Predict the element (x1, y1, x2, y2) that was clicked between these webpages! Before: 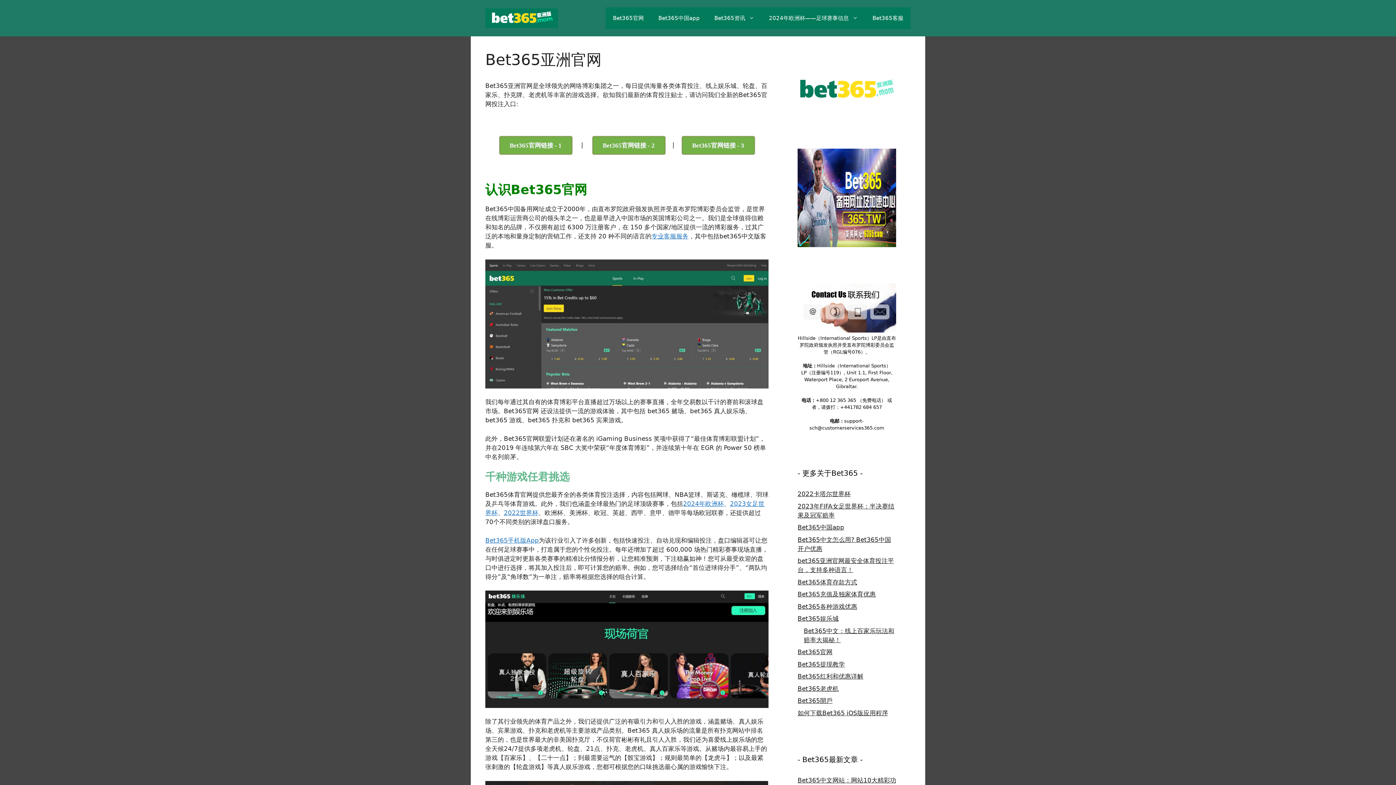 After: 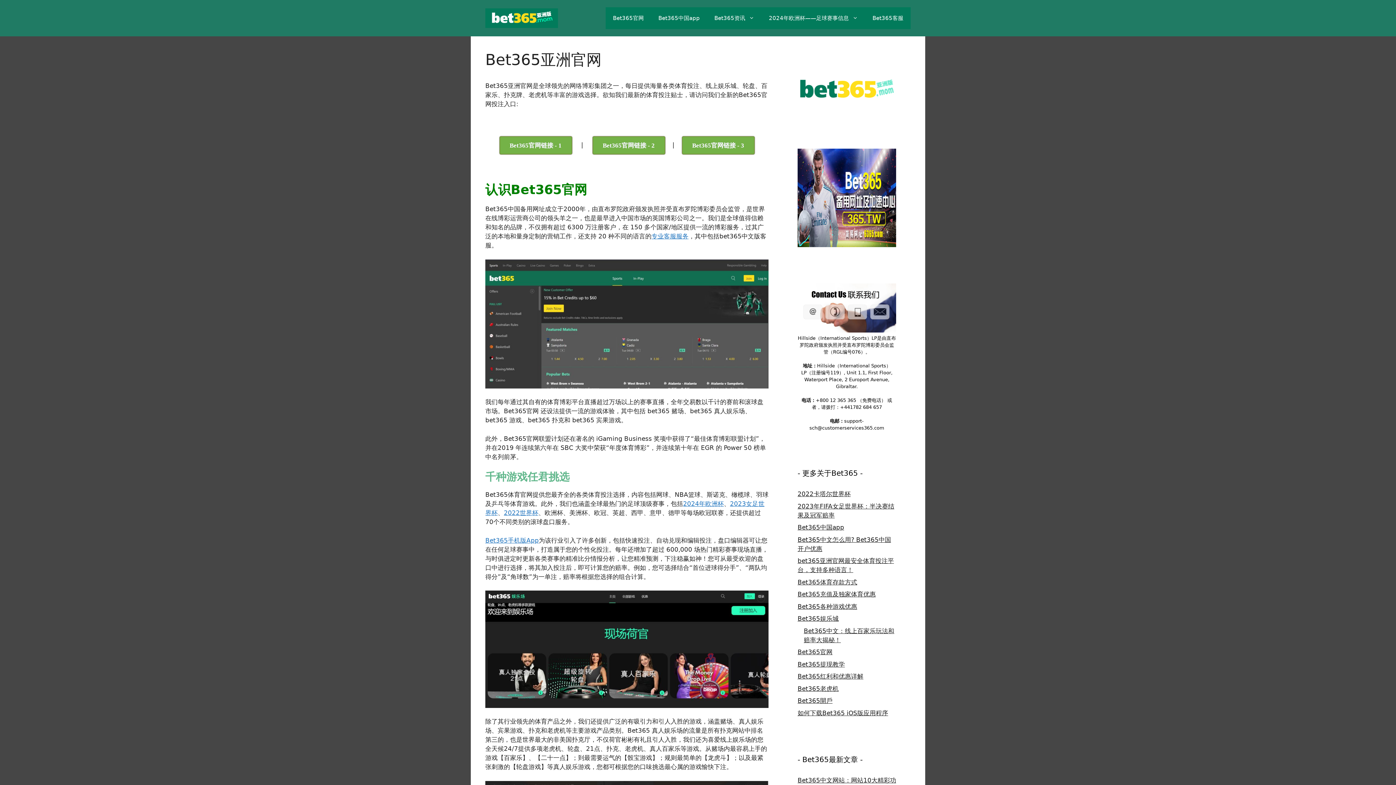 Action: label: Bet365资讯 bbox: (707, 7, 761, 29)